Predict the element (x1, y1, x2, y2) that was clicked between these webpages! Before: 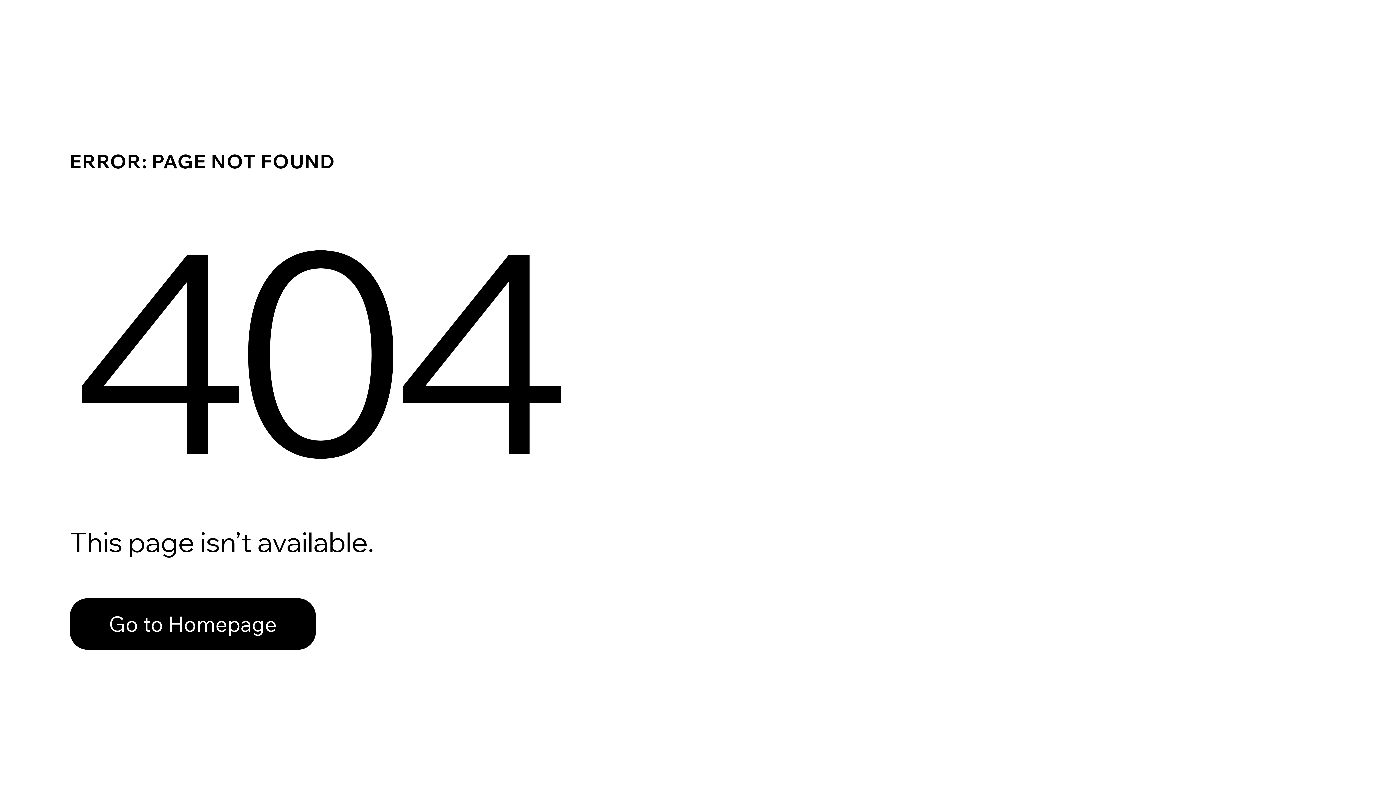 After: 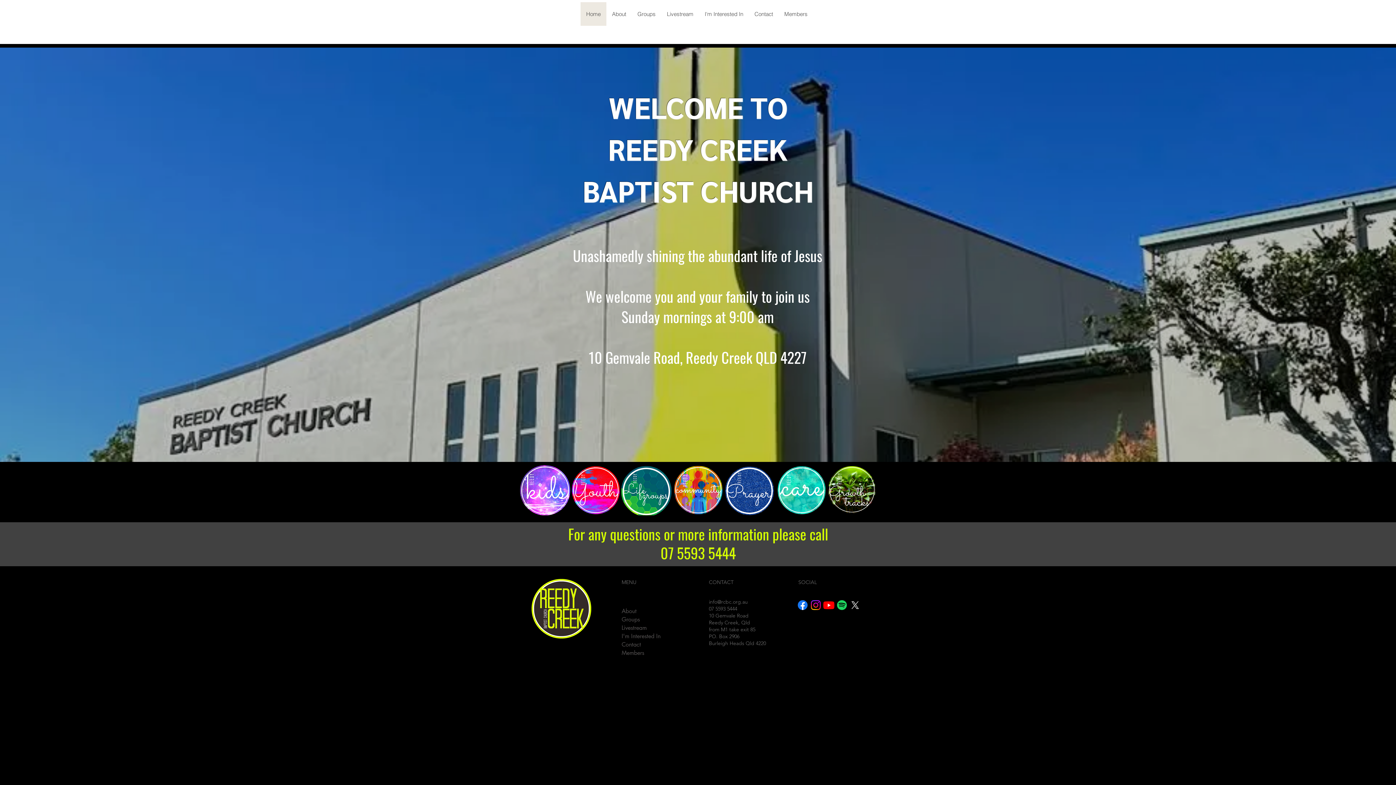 Action: bbox: (69, 582, 768, 659) label: Go to Homepage